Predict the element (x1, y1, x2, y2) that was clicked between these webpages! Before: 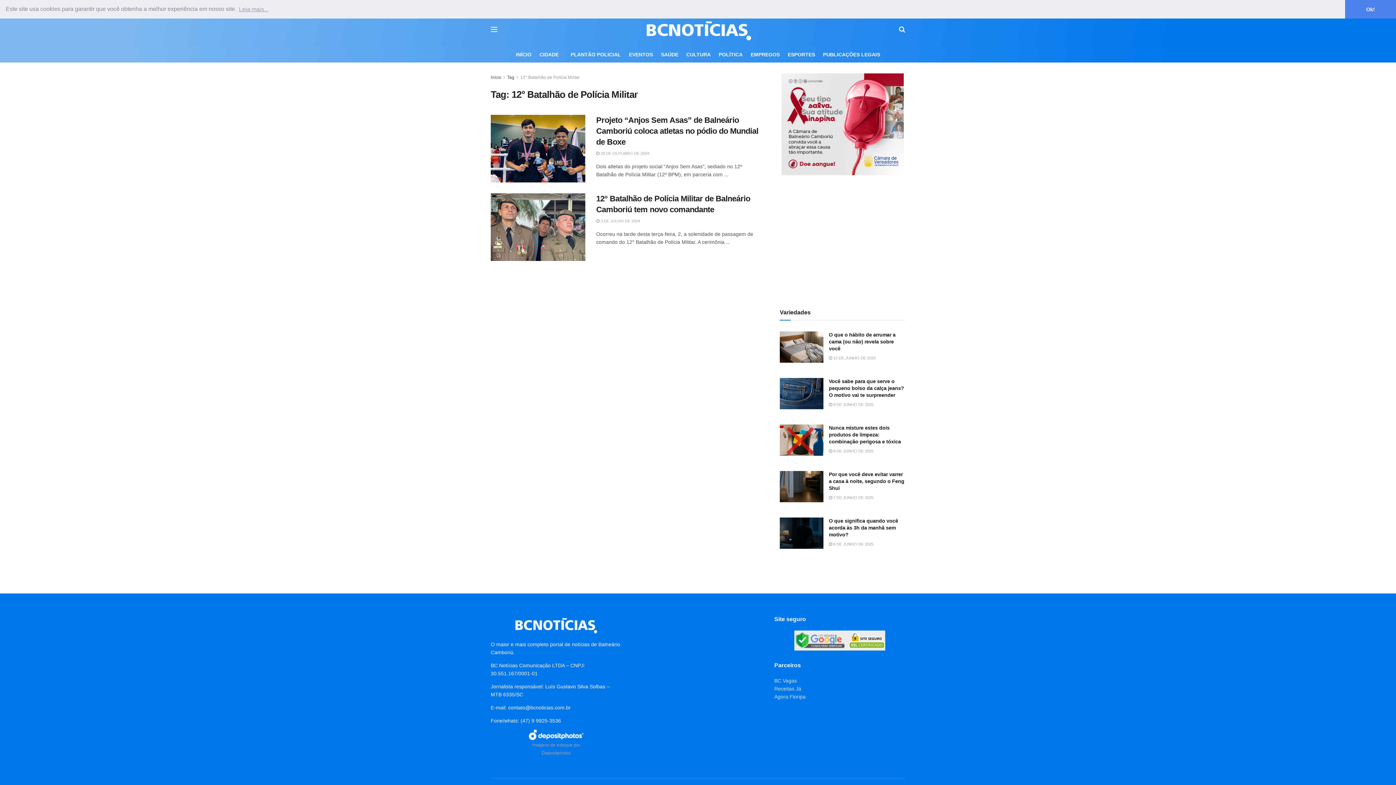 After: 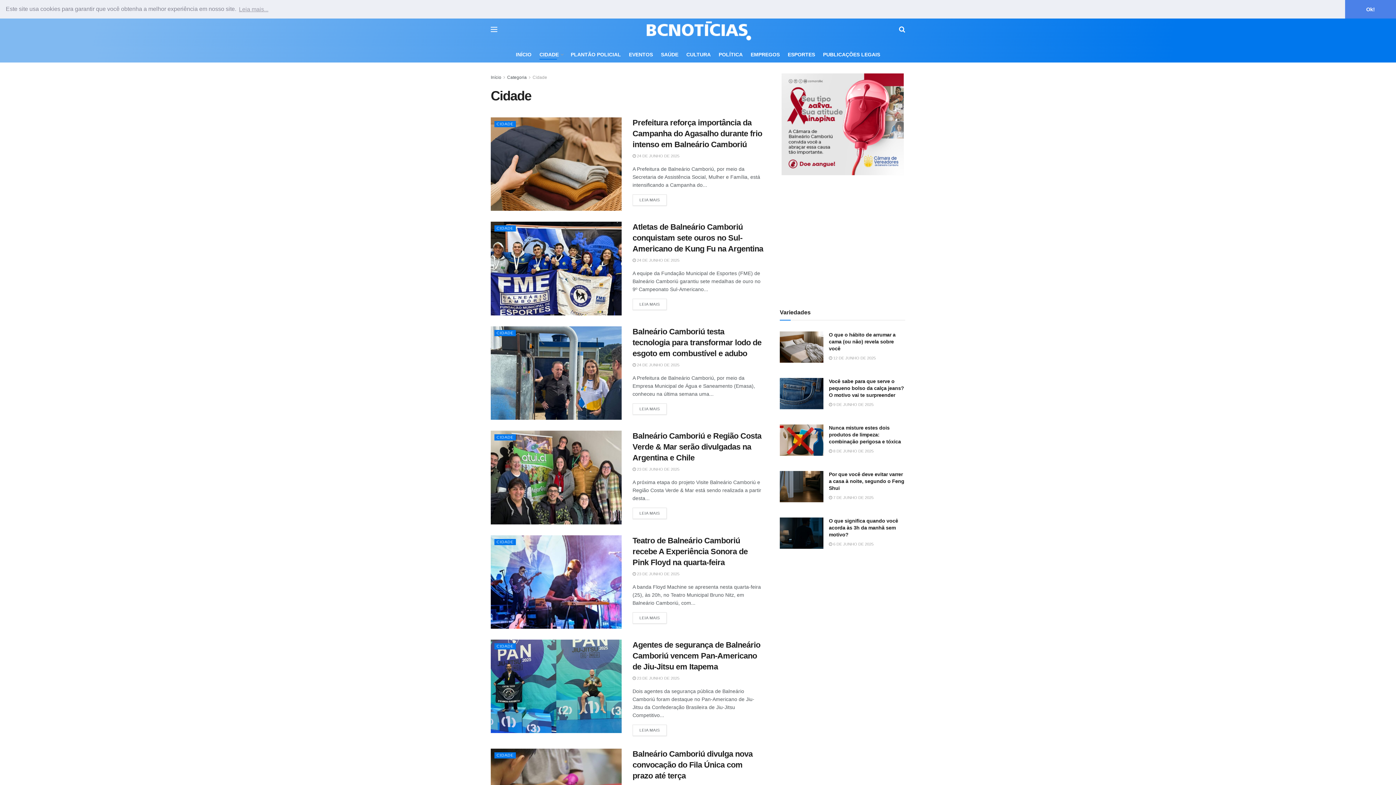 Action: bbox: (539, 49, 562, 59) label: CIDADE